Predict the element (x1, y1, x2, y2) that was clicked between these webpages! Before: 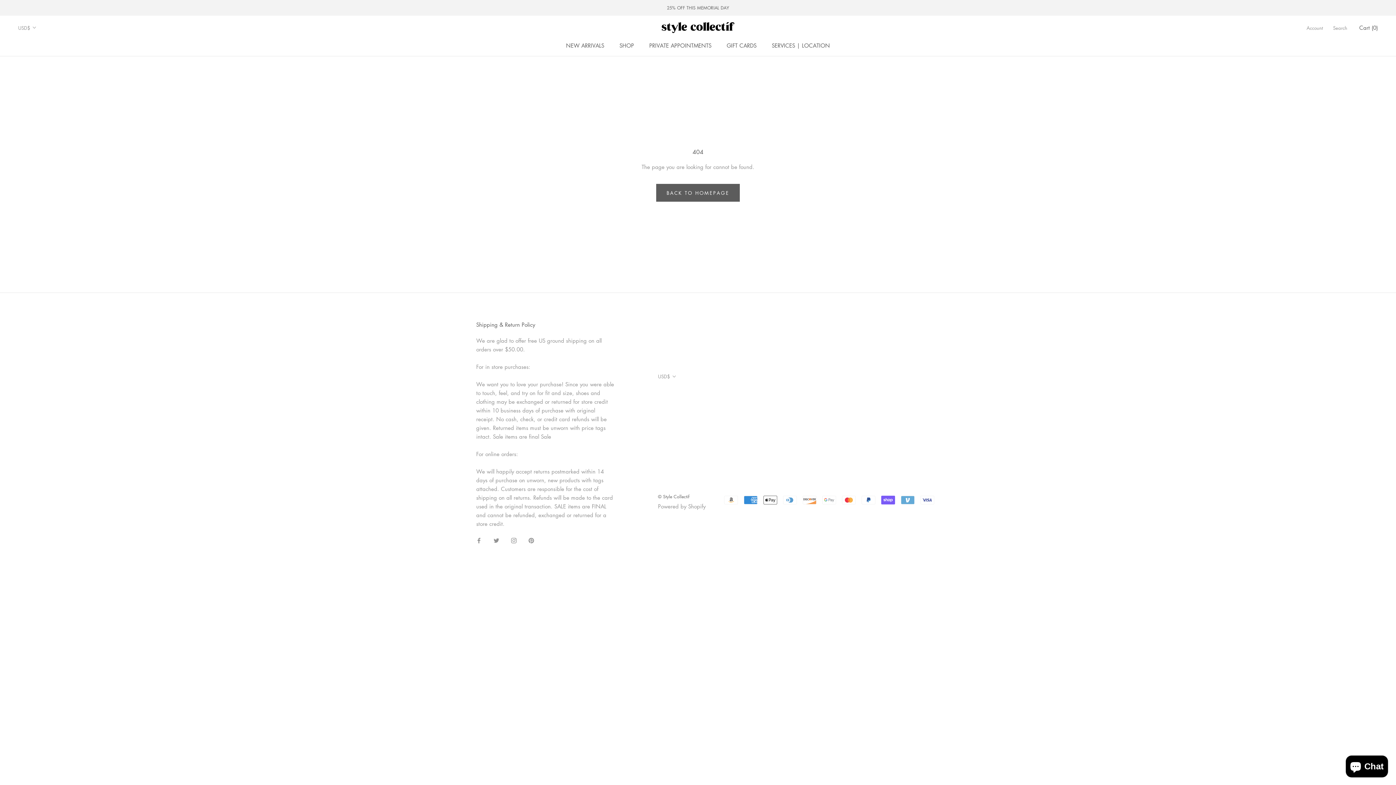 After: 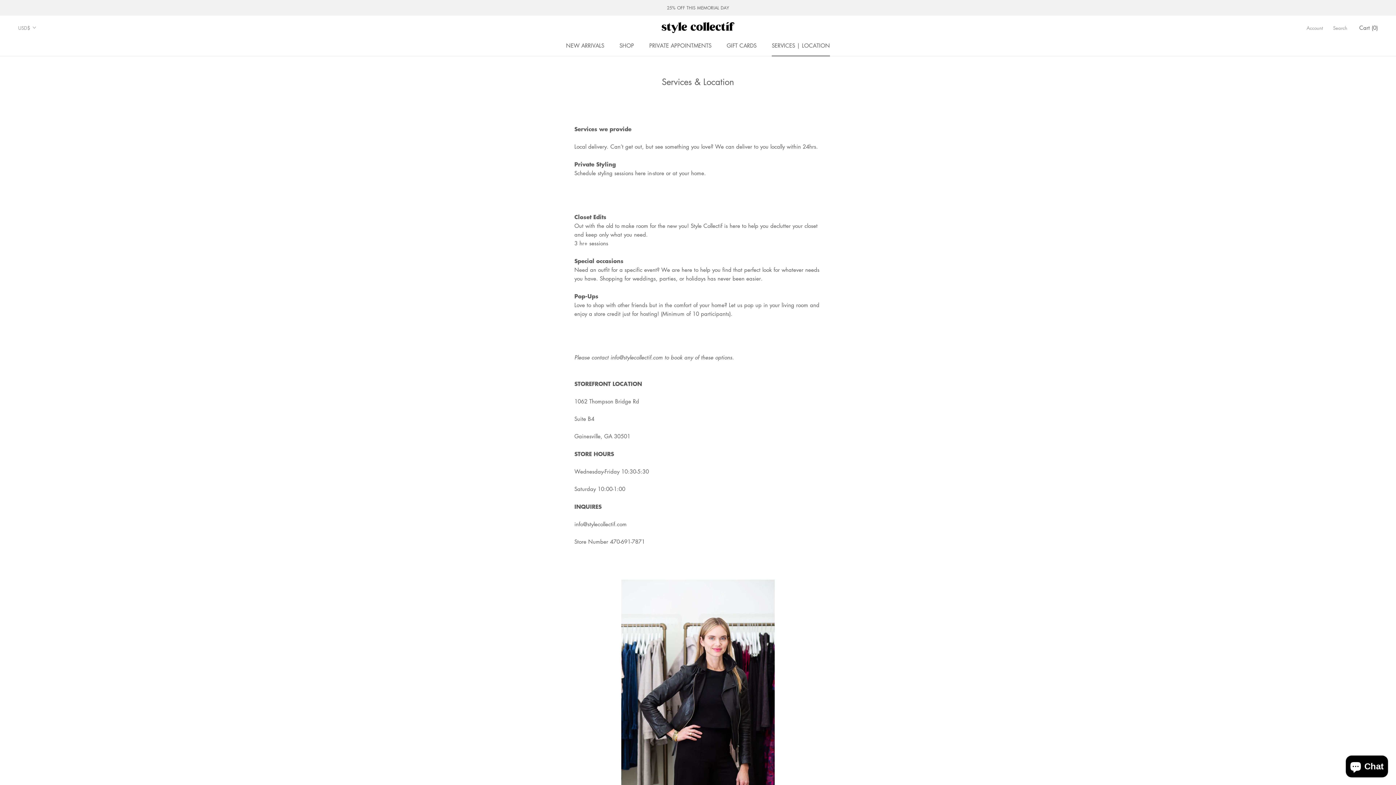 Action: label: SERVICES | LOCATION
SERVICES | LOCATION bbox: (772, 41, 830, 49)